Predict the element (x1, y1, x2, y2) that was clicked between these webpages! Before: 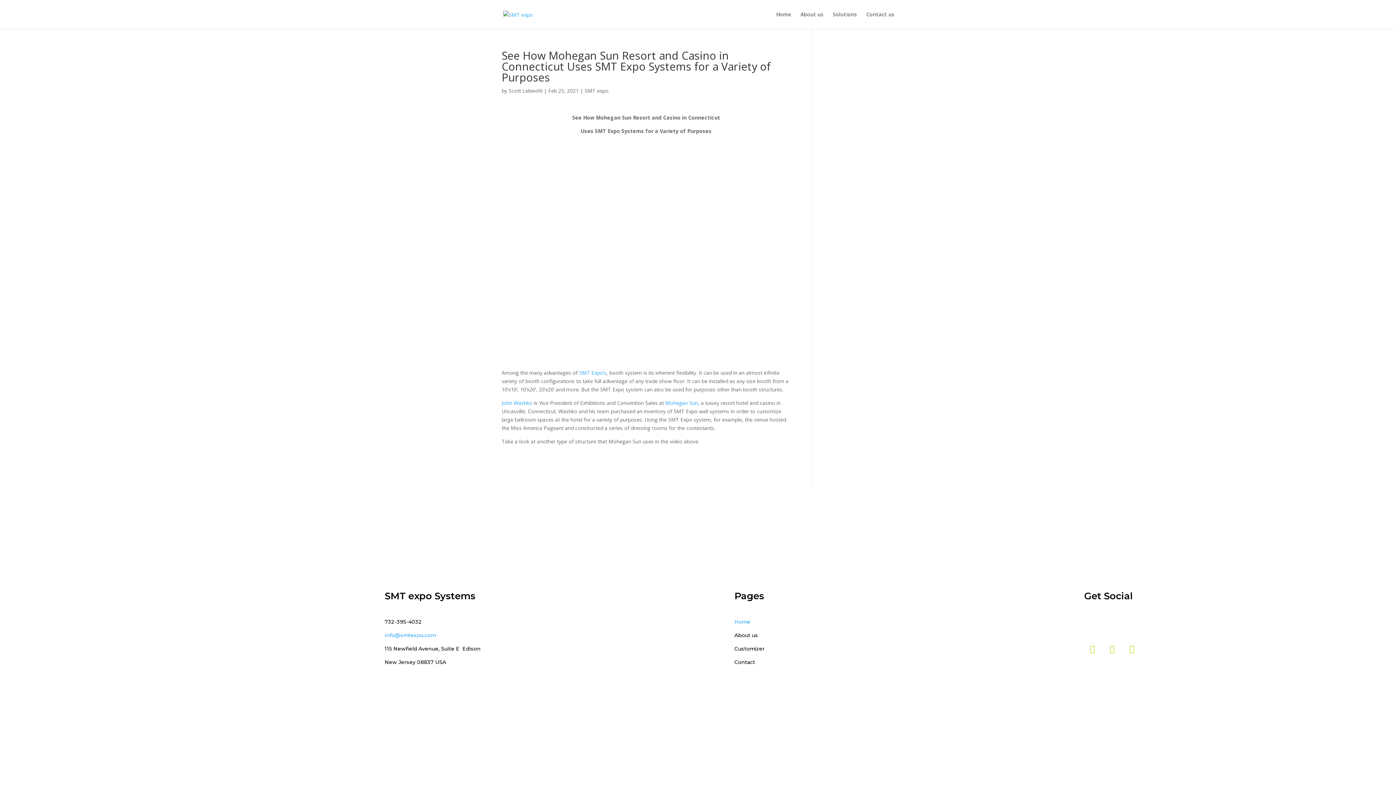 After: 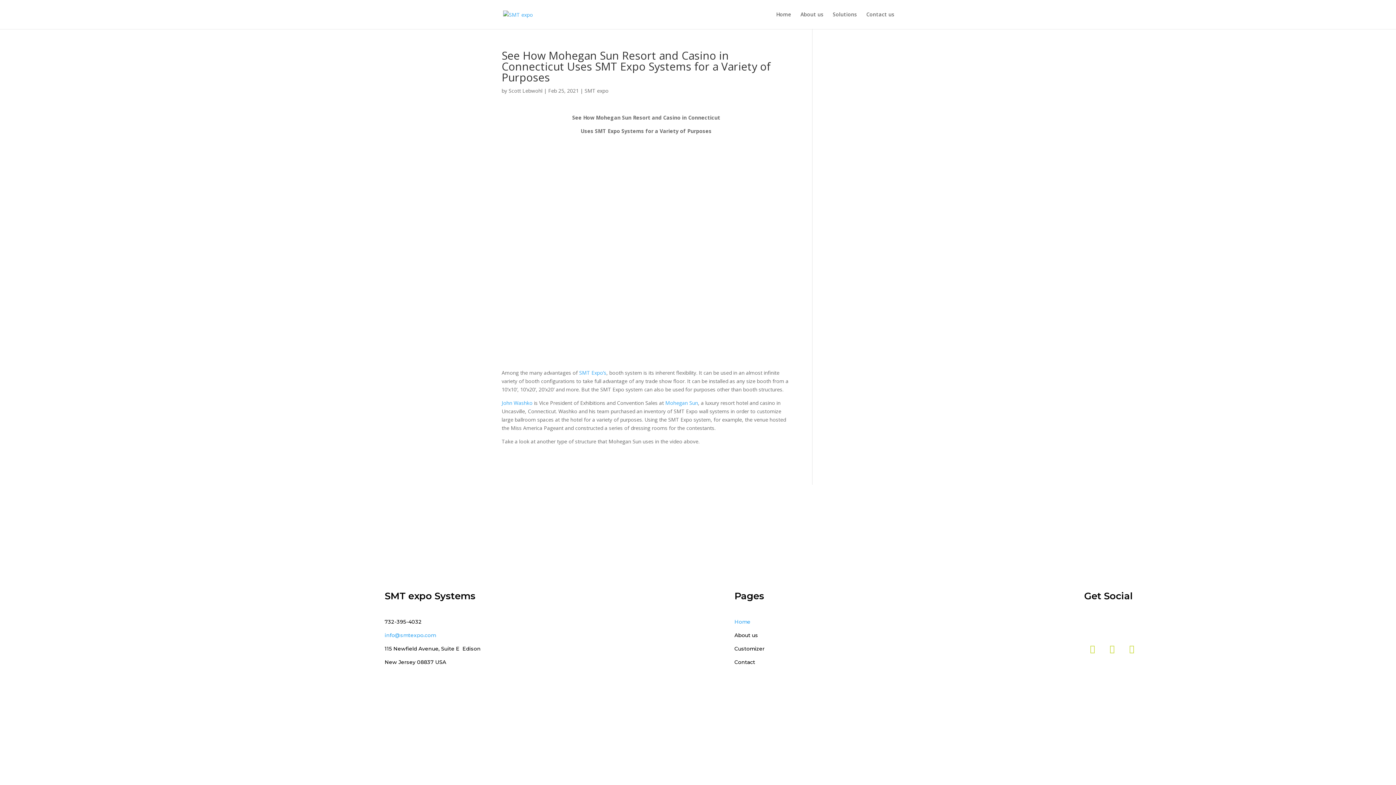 Action: bbox: (1104, 641, 1120, 657)